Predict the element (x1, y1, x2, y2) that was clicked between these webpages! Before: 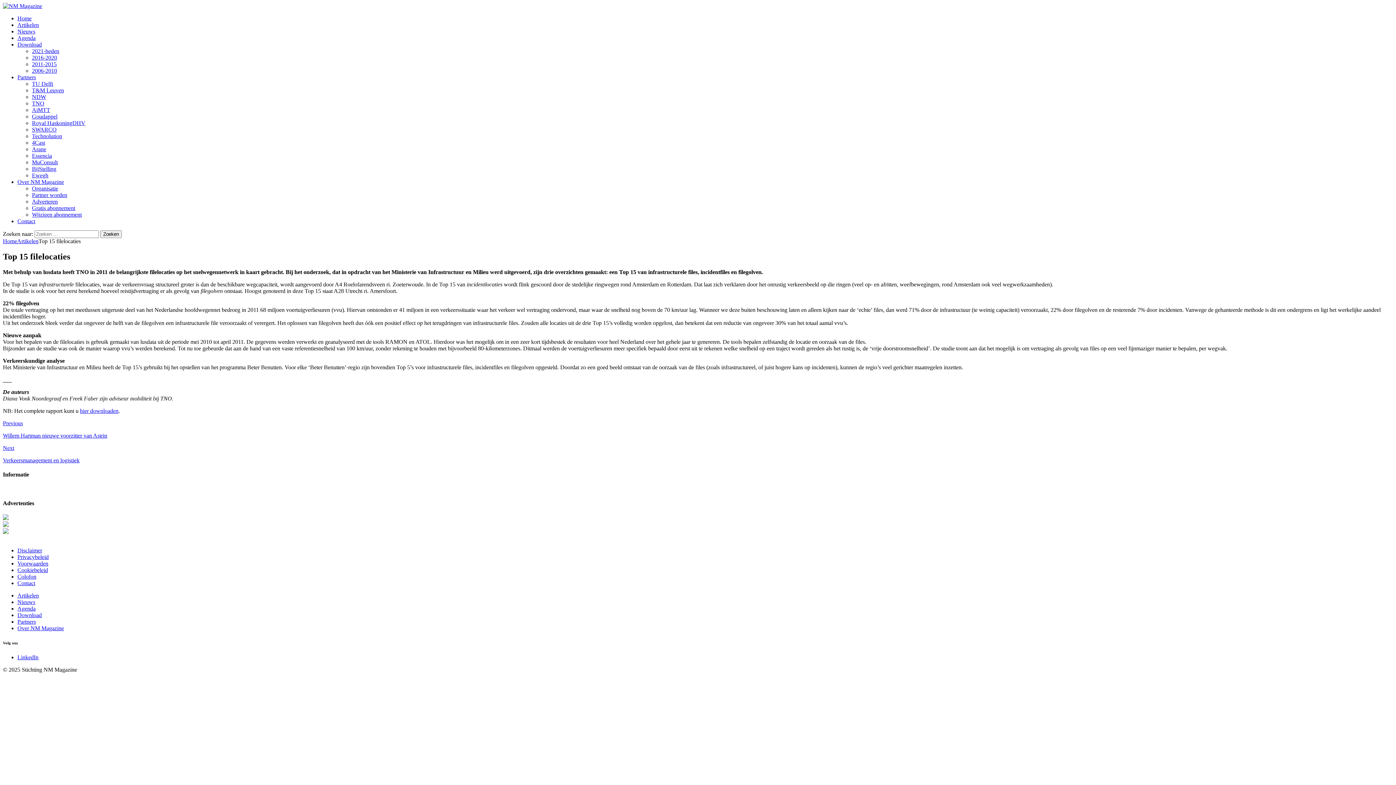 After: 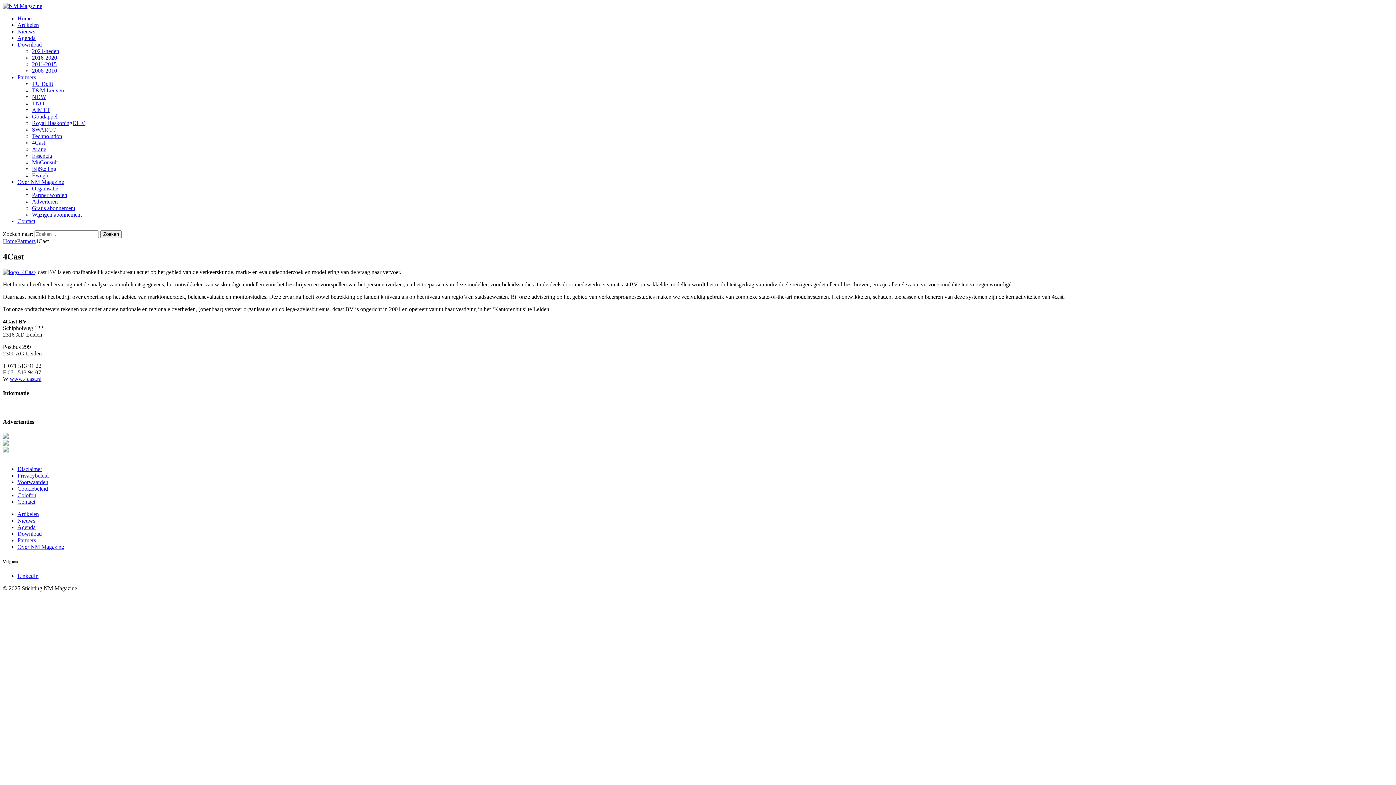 Action: bbox: (32, 139, 45, 145) label: 4Cast